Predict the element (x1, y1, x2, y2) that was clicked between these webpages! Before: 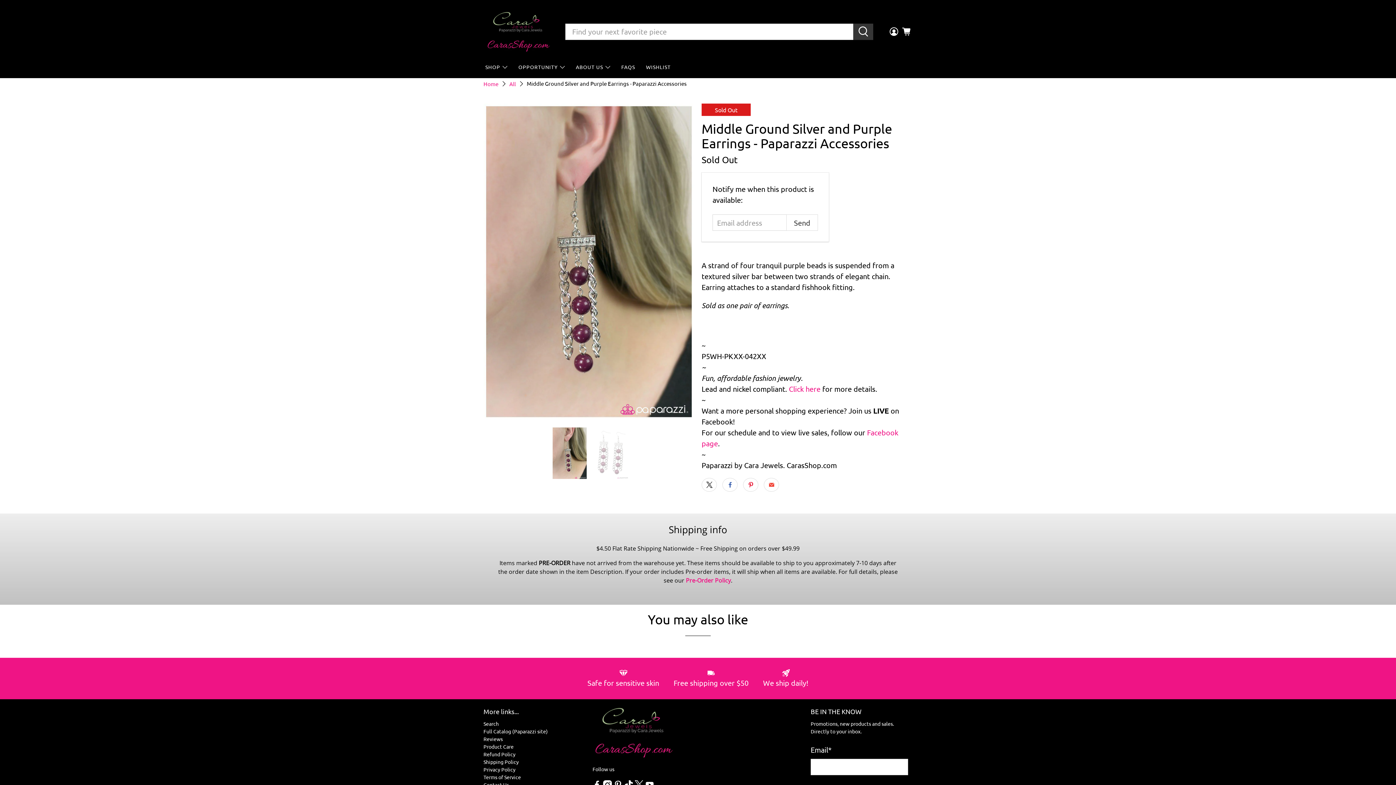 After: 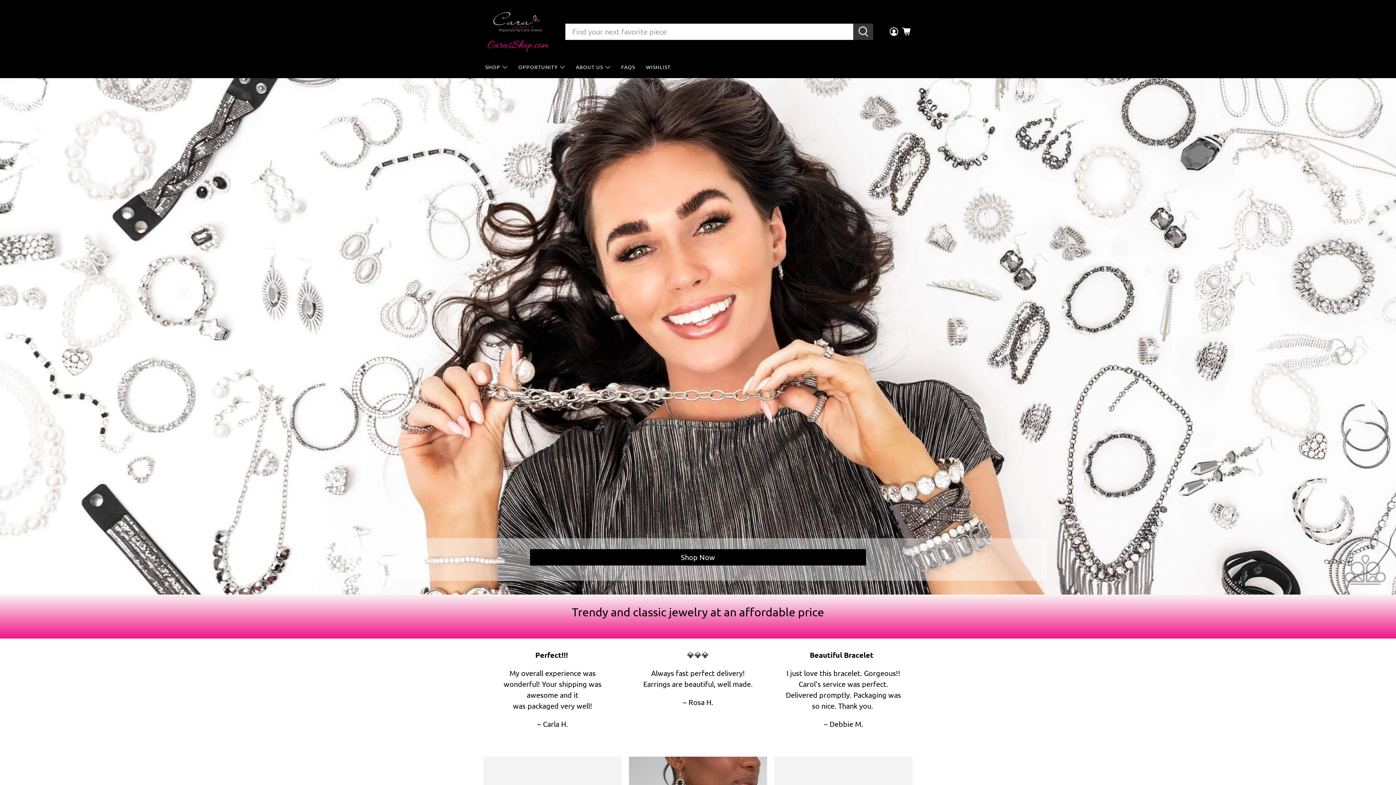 Action: bbox: (592, 707, 674, 765)